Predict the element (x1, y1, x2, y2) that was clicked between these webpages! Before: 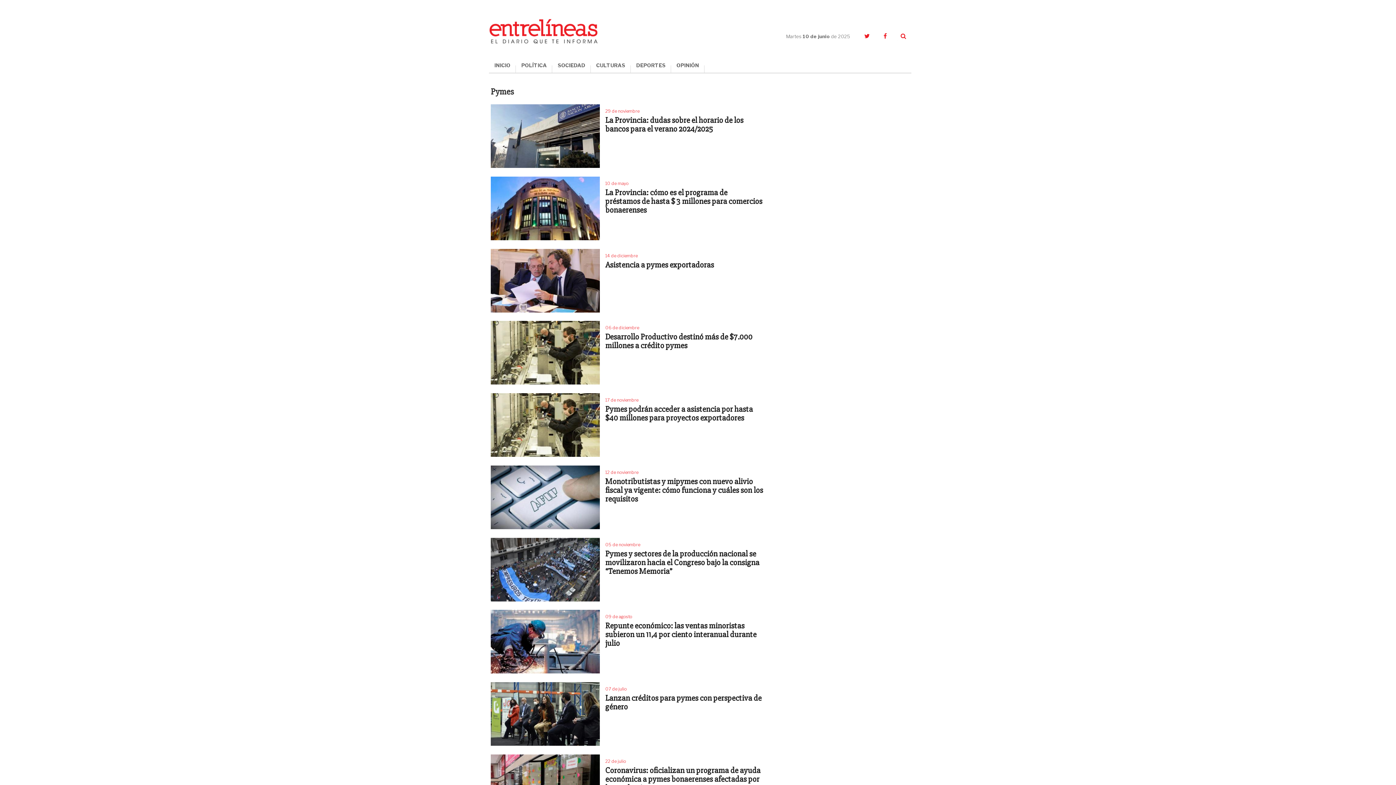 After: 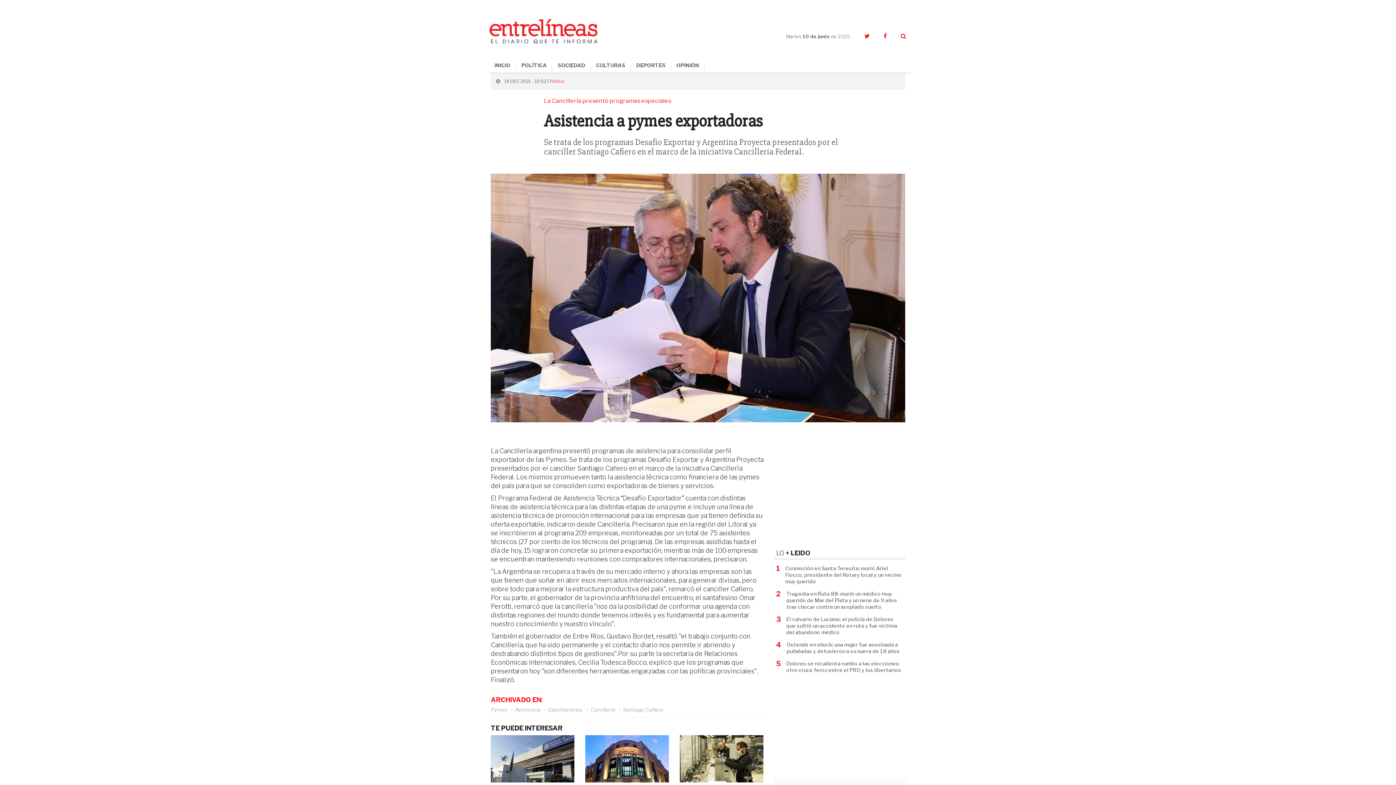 Action: bbox: (605, 260, 763, 269) label: Asistencia a pymes exportadoras